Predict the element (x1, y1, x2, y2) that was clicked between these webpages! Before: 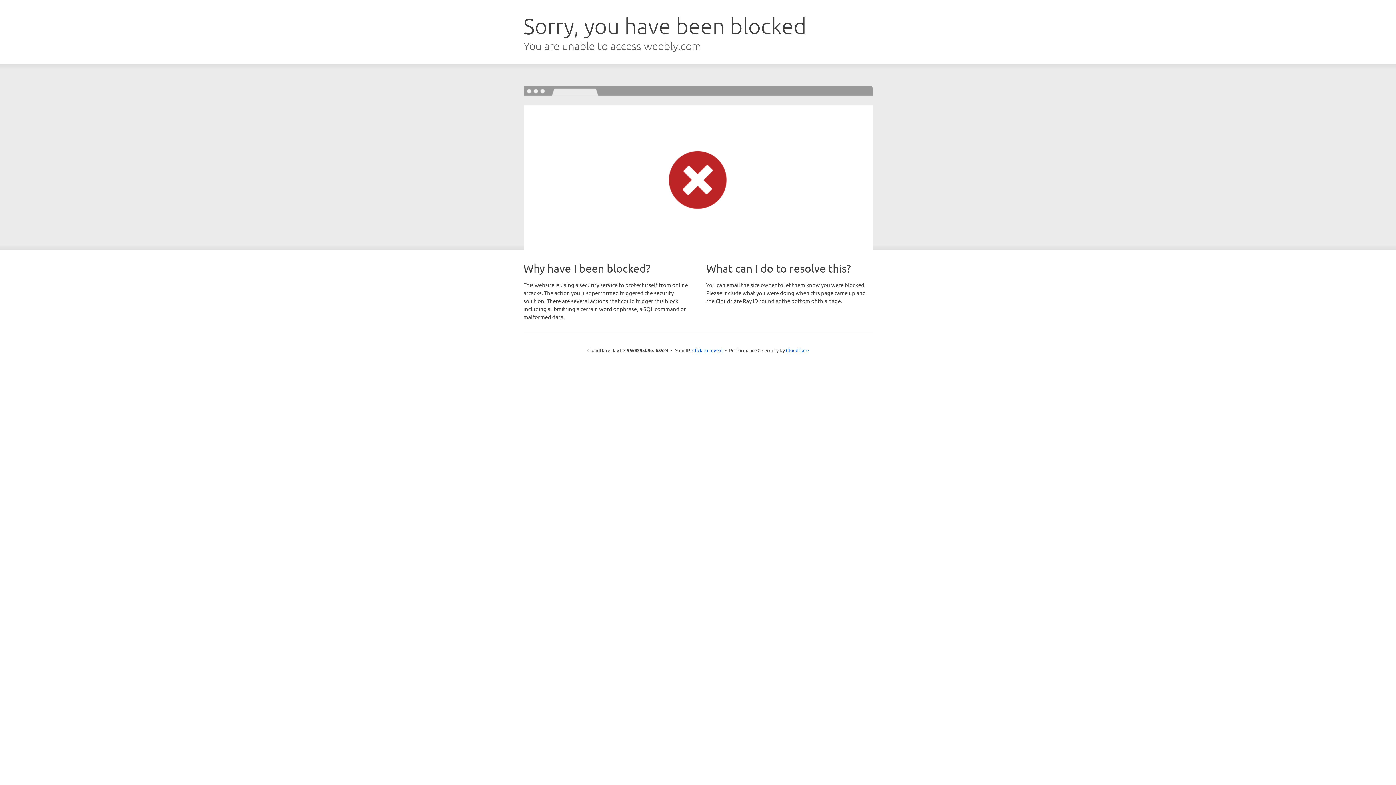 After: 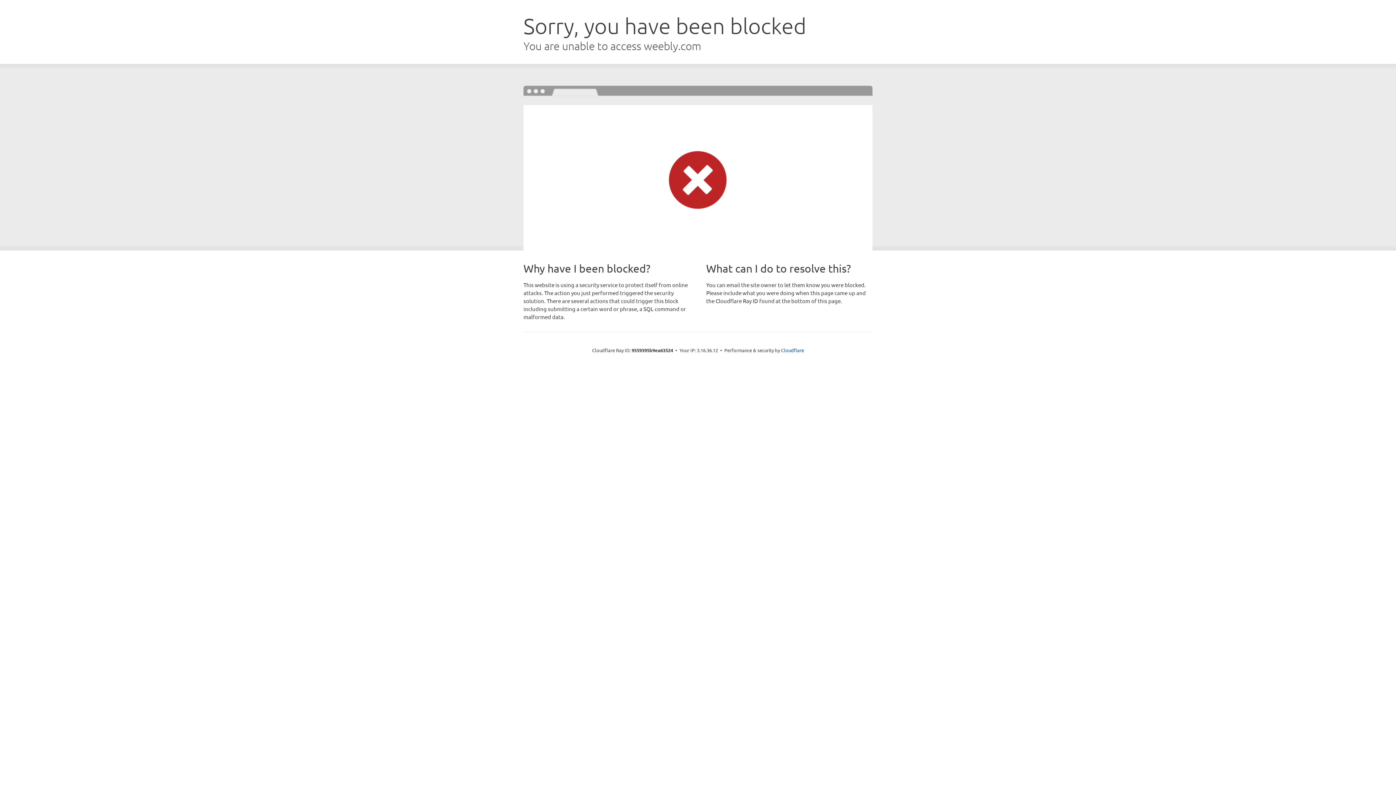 Action: bbox: (692, 346, 722, 353) label: Click to reveal